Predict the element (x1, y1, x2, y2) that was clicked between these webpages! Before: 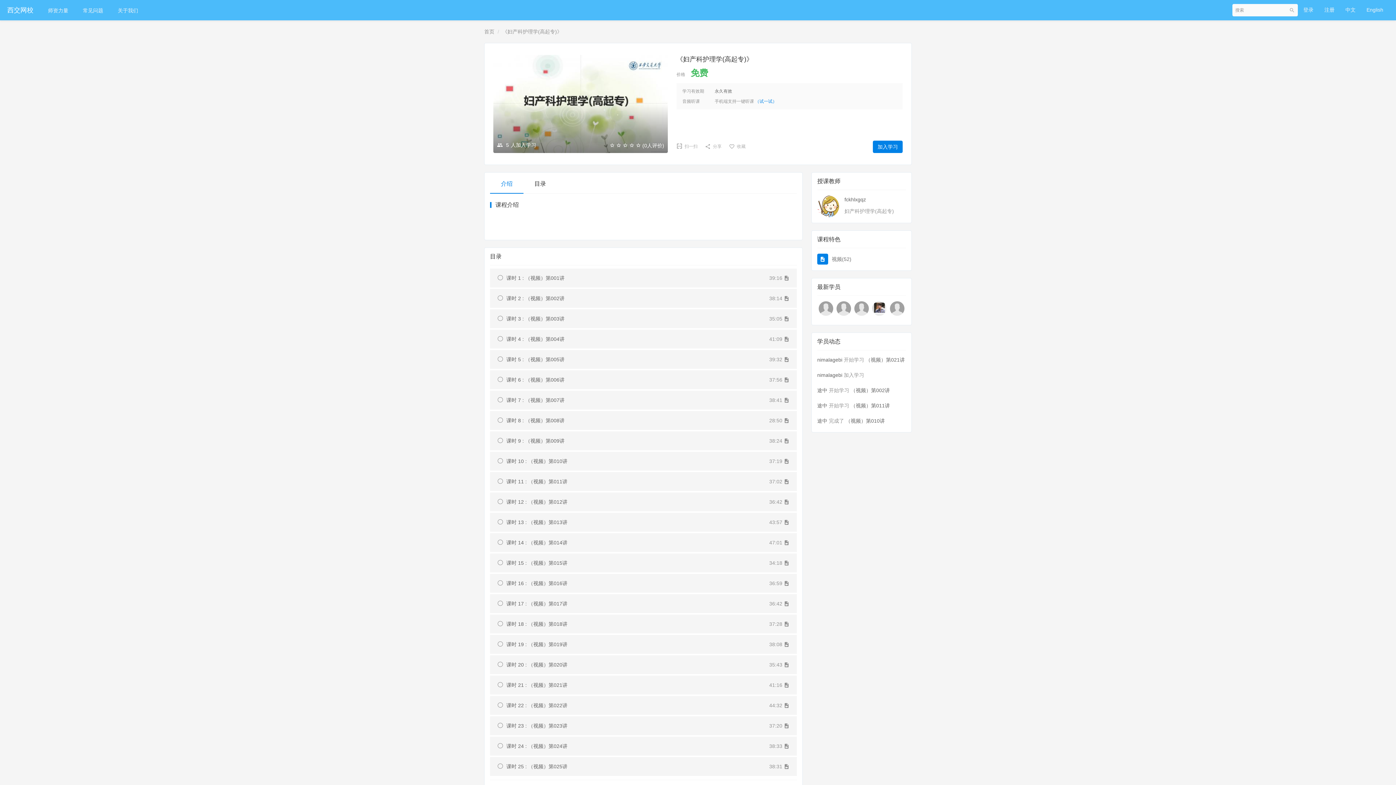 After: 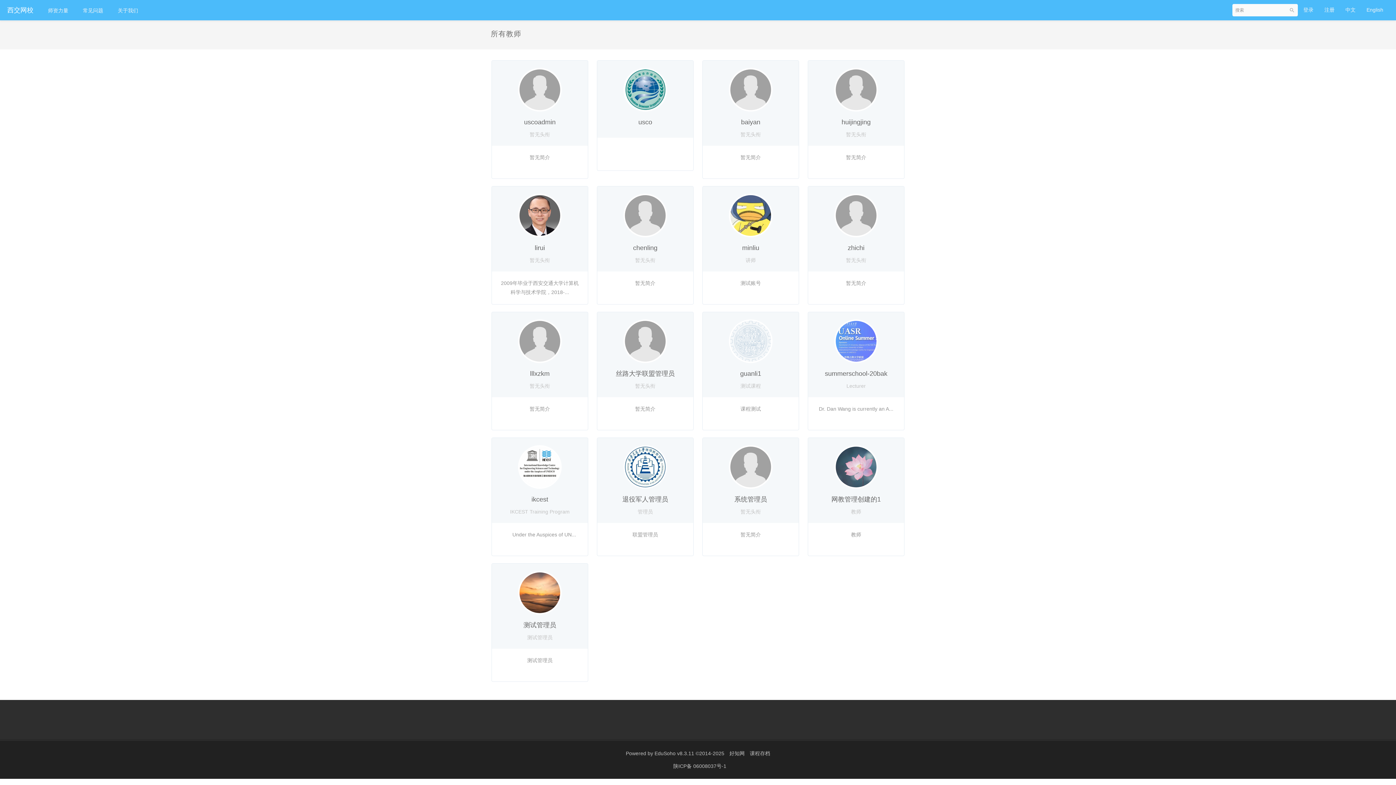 Action: label: 师资力量 bbox: (40, 0, 75, 20)